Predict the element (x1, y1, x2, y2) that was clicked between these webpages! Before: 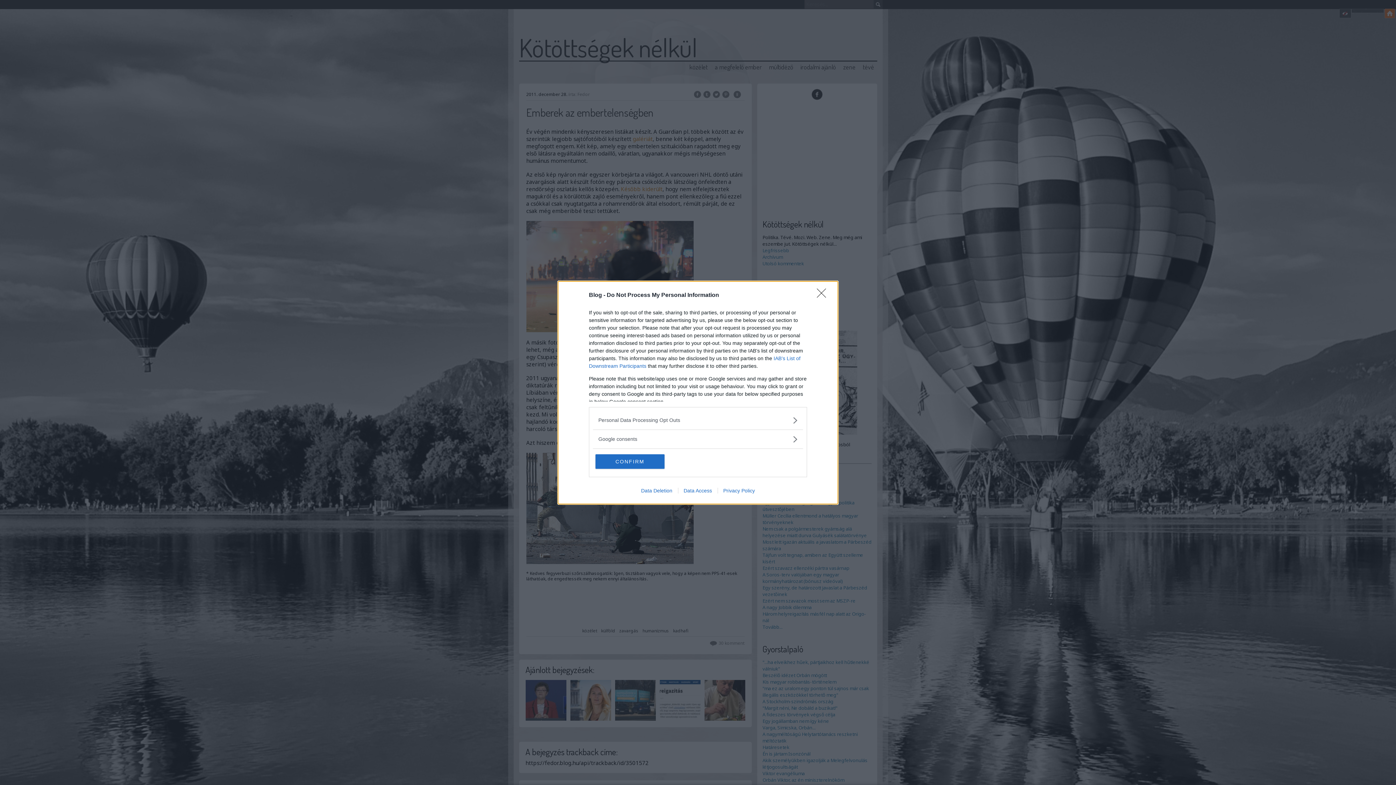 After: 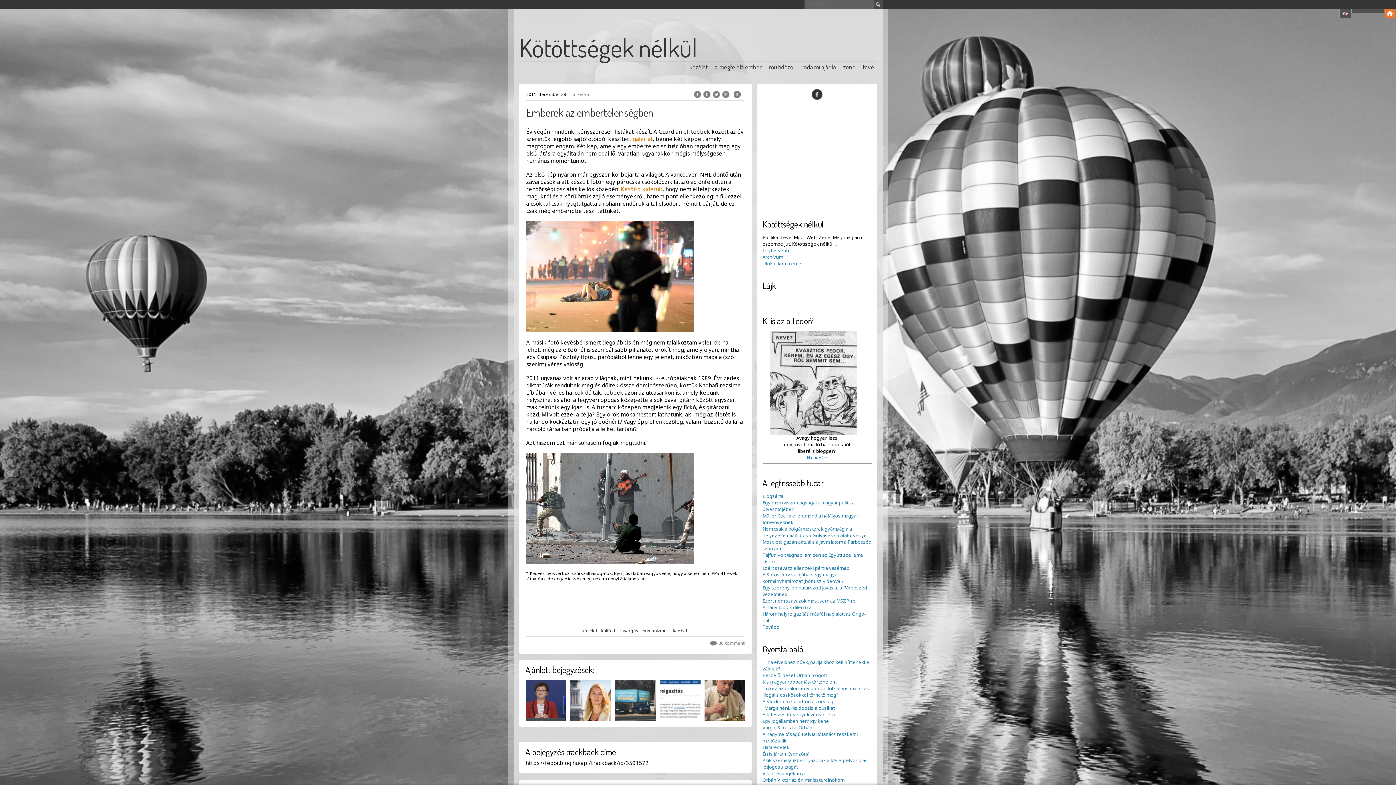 Action: label: CONFIRM bbox: (595, 454, 664, 468)